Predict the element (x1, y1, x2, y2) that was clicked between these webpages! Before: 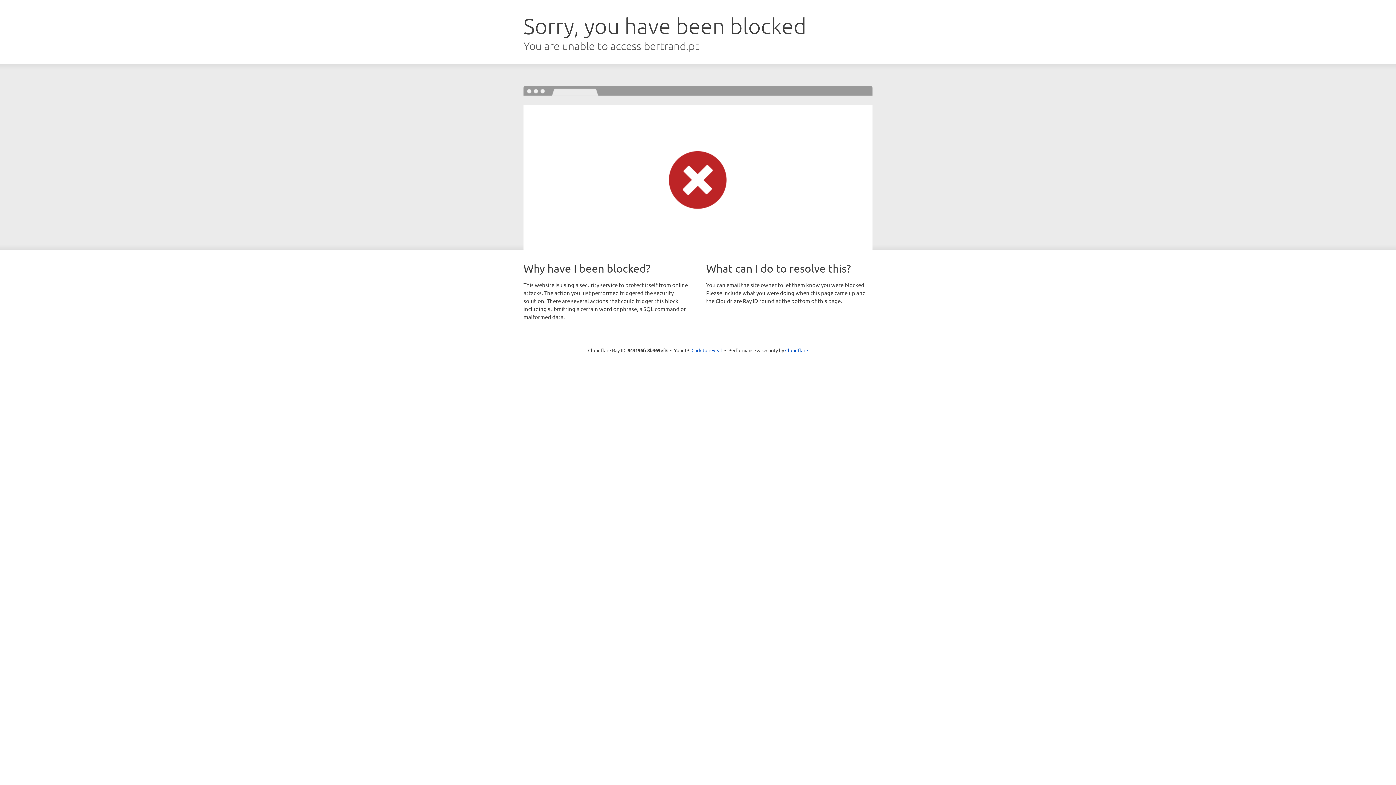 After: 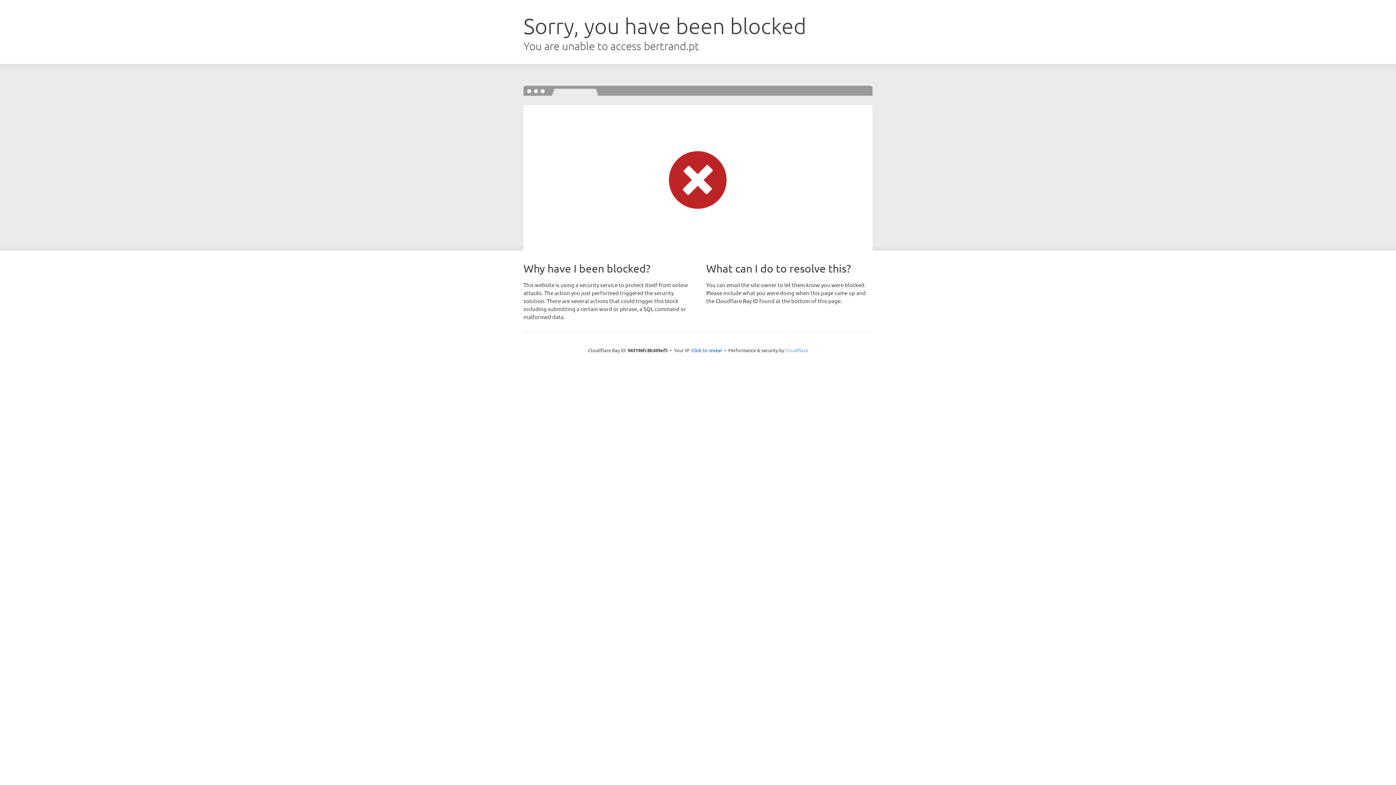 Action: label: Cloudflare bbox: (785, 347, 808, 353)